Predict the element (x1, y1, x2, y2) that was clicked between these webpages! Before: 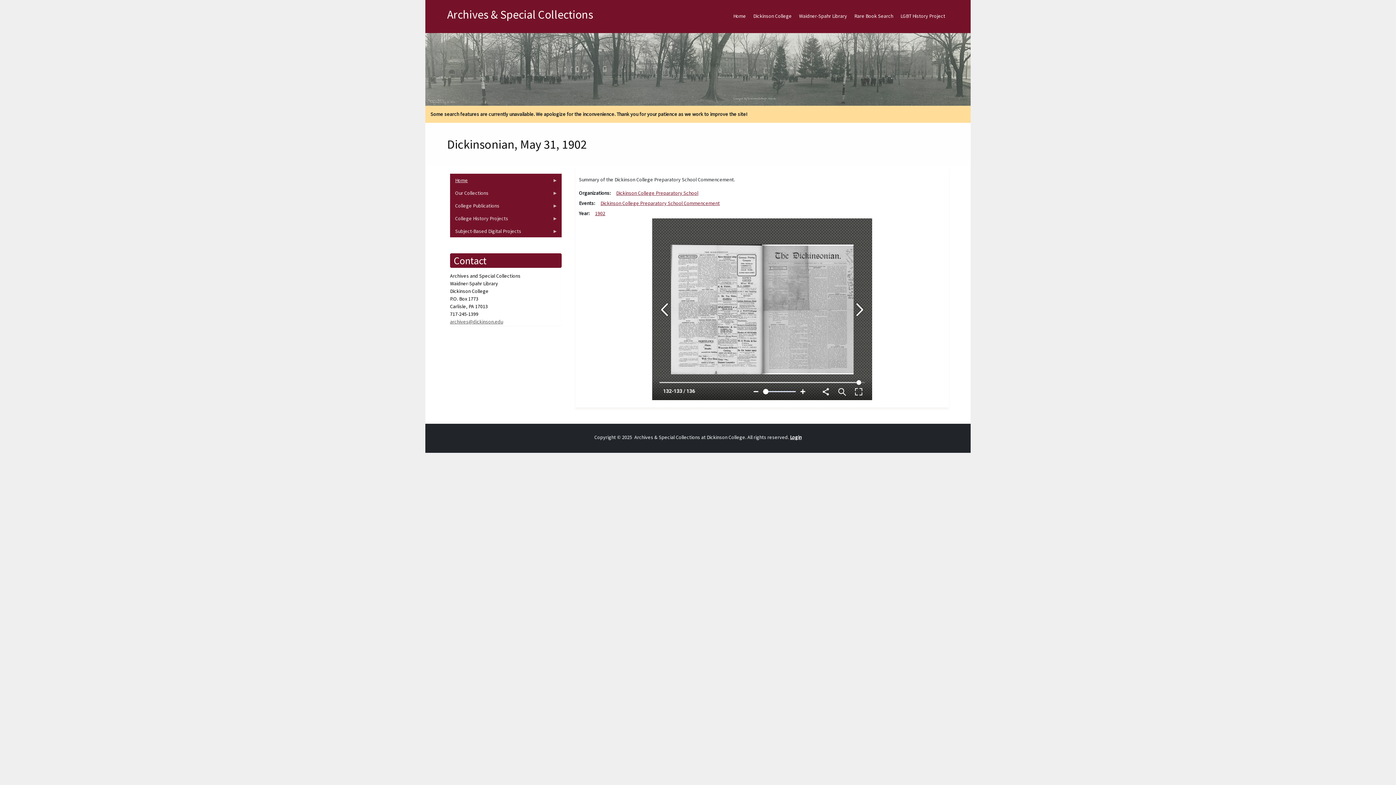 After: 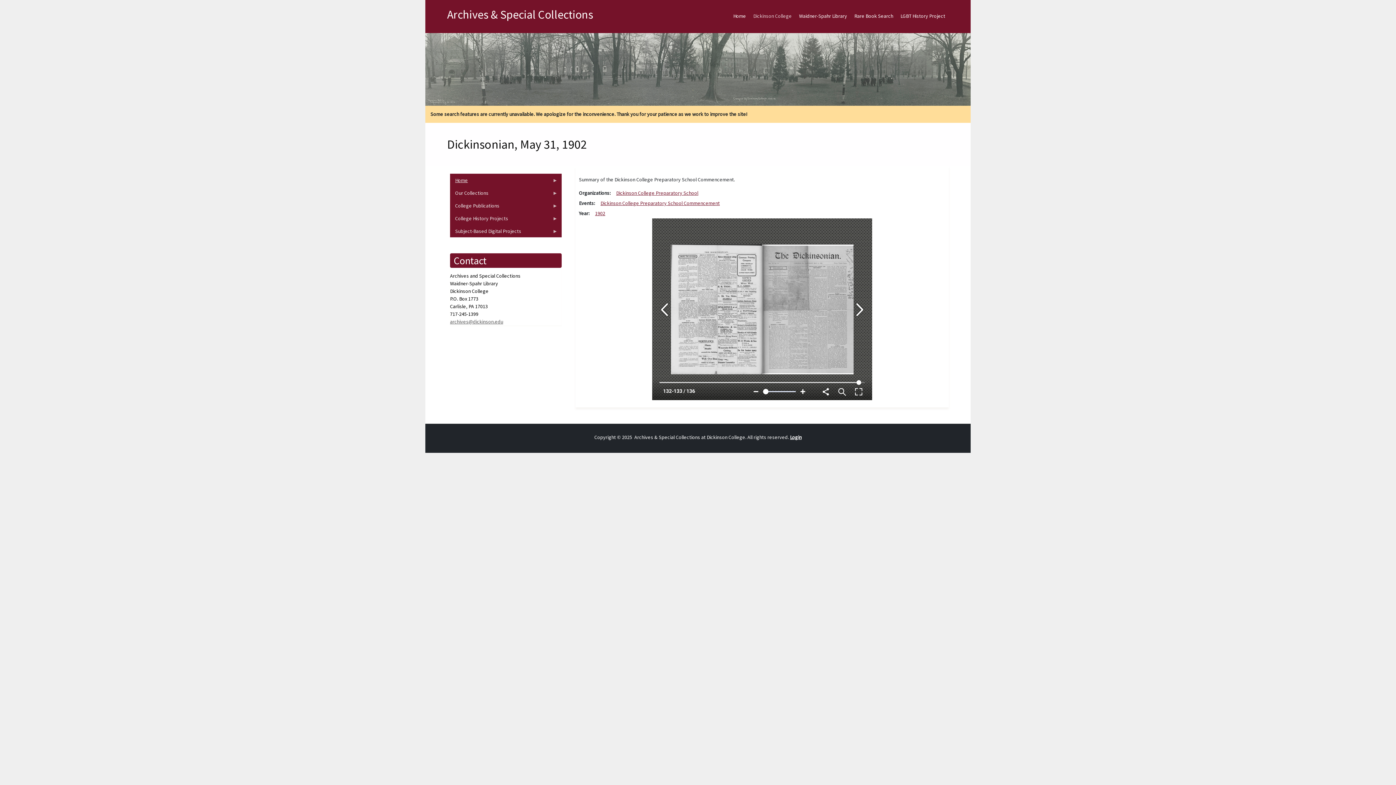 Action: bbox: (749, 6, 795, 25) label: Dickinson College